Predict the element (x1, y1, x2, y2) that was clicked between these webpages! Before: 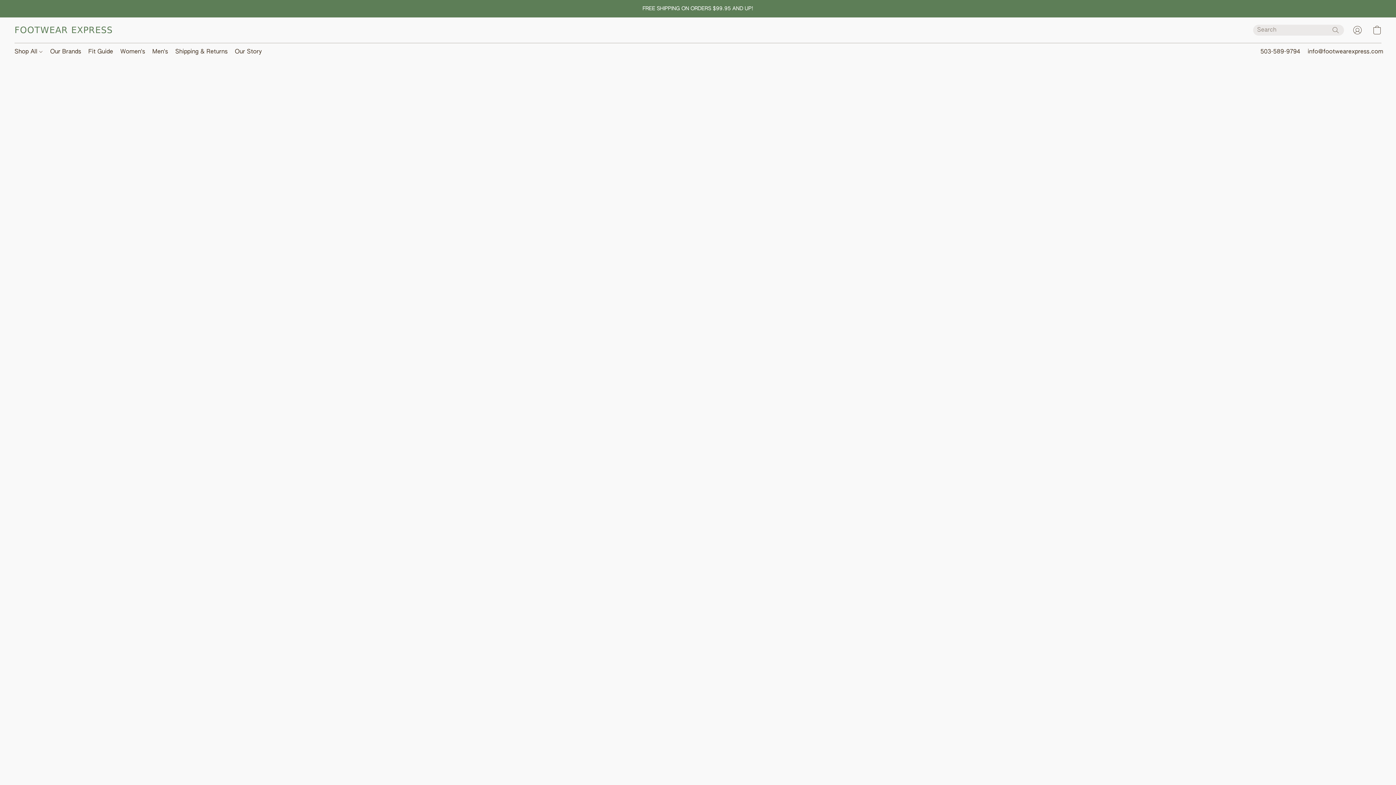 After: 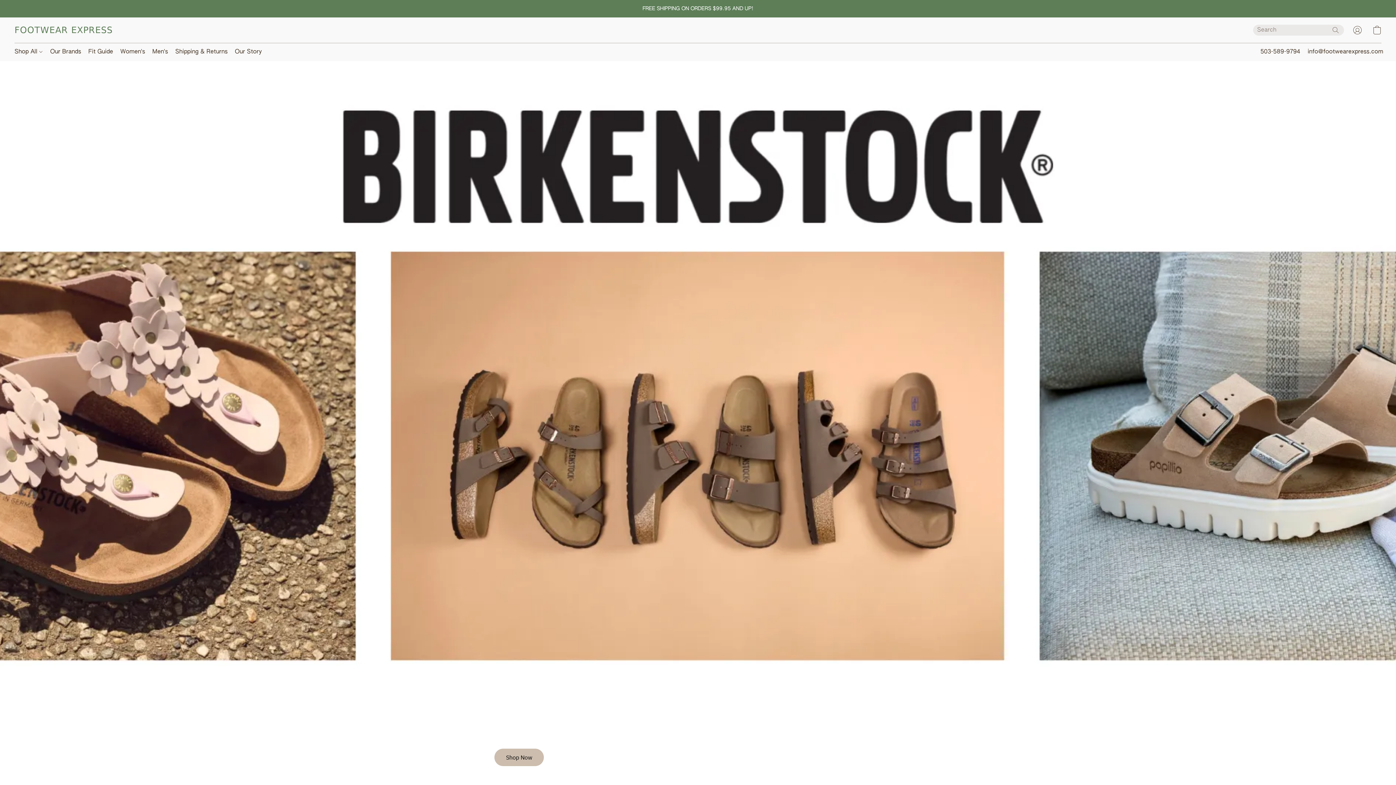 Action: label: FOOTWEAR EXPRESS bbox: (14, 21, 112, 39)